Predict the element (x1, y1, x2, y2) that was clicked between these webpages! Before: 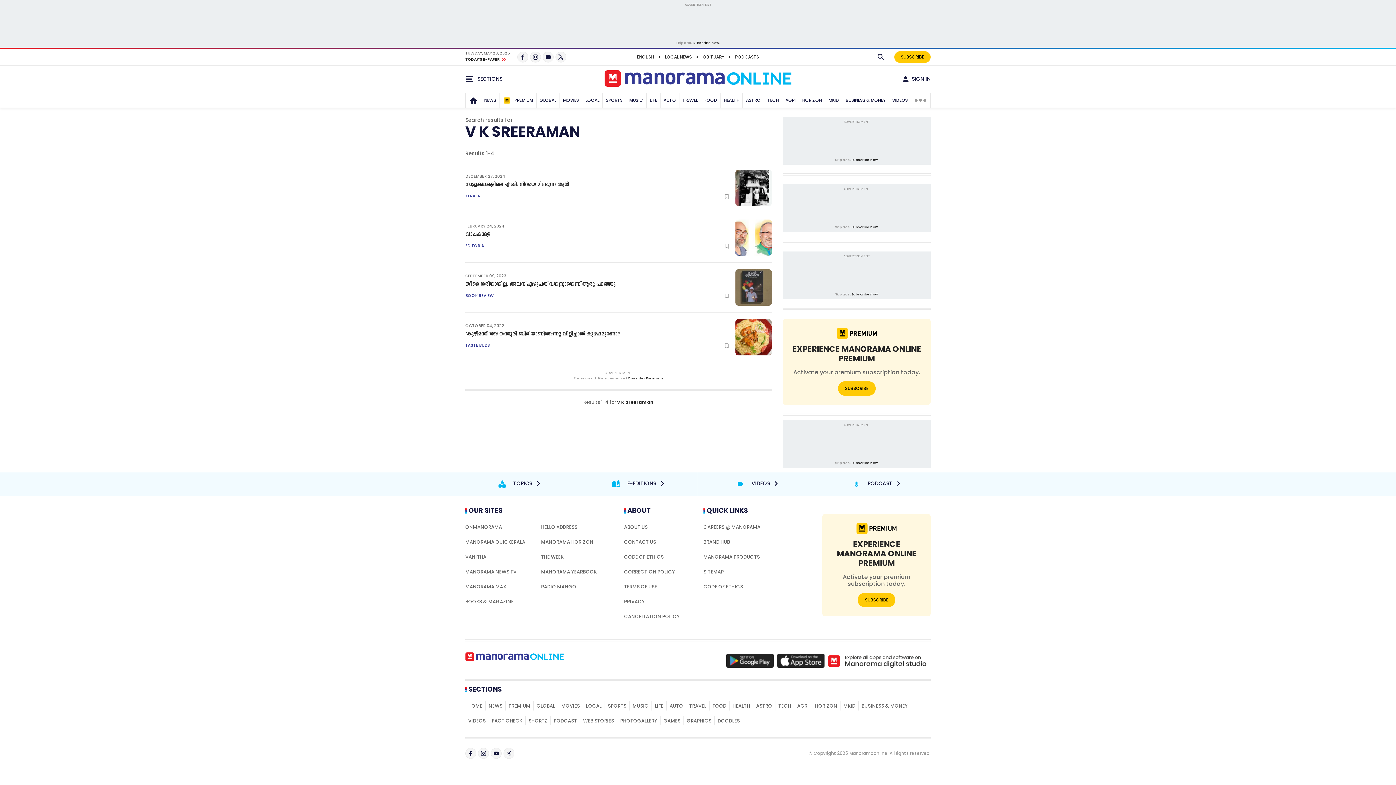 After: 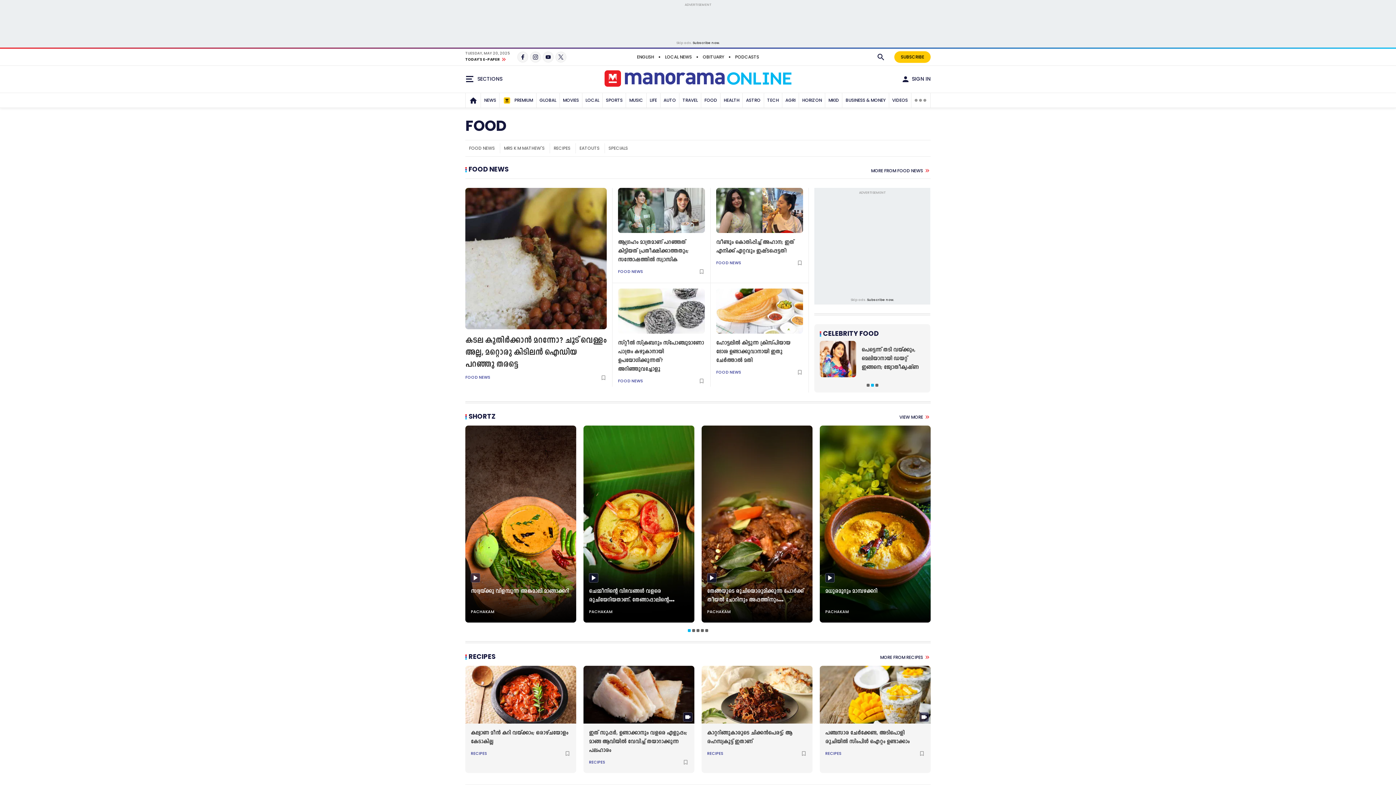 Action: label: FOOD bbox: (709, 701, 729, 710)